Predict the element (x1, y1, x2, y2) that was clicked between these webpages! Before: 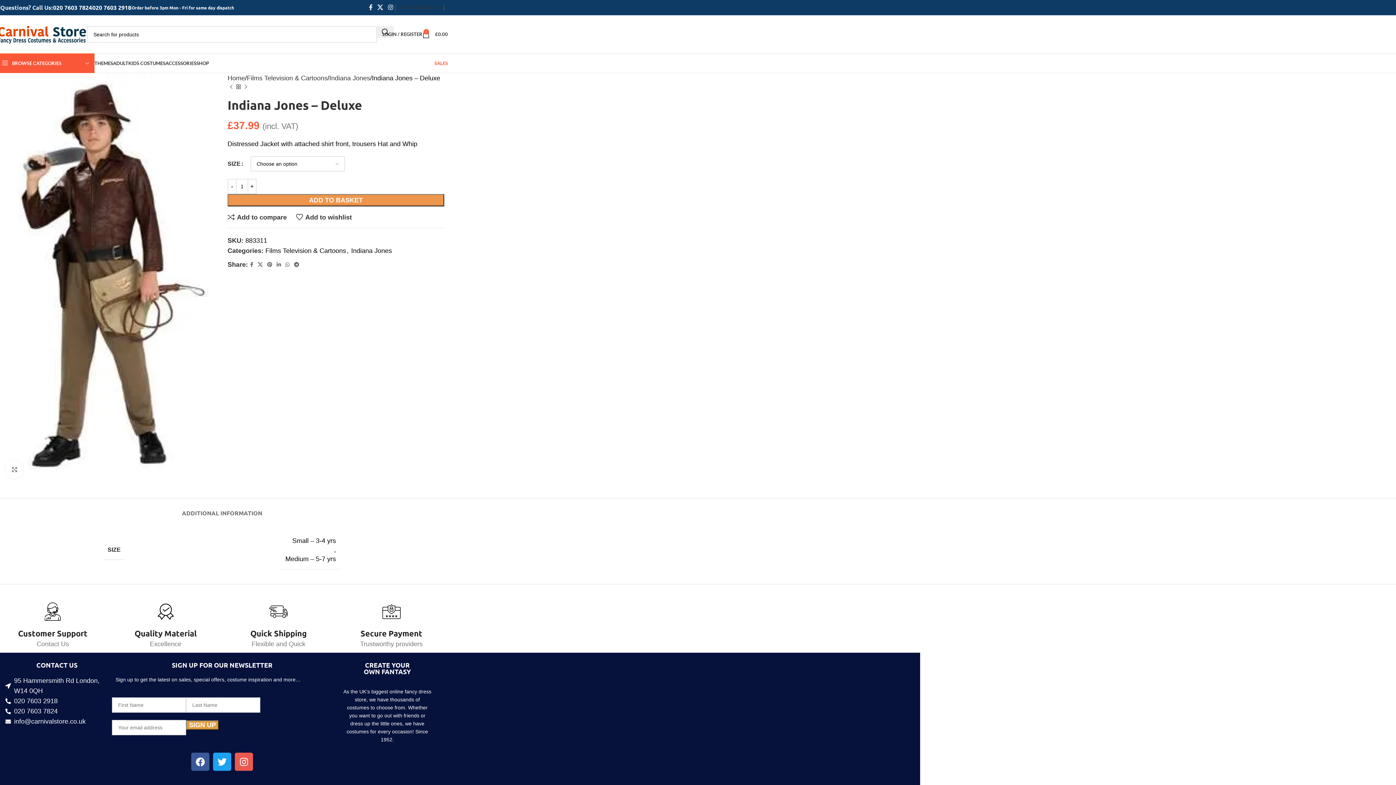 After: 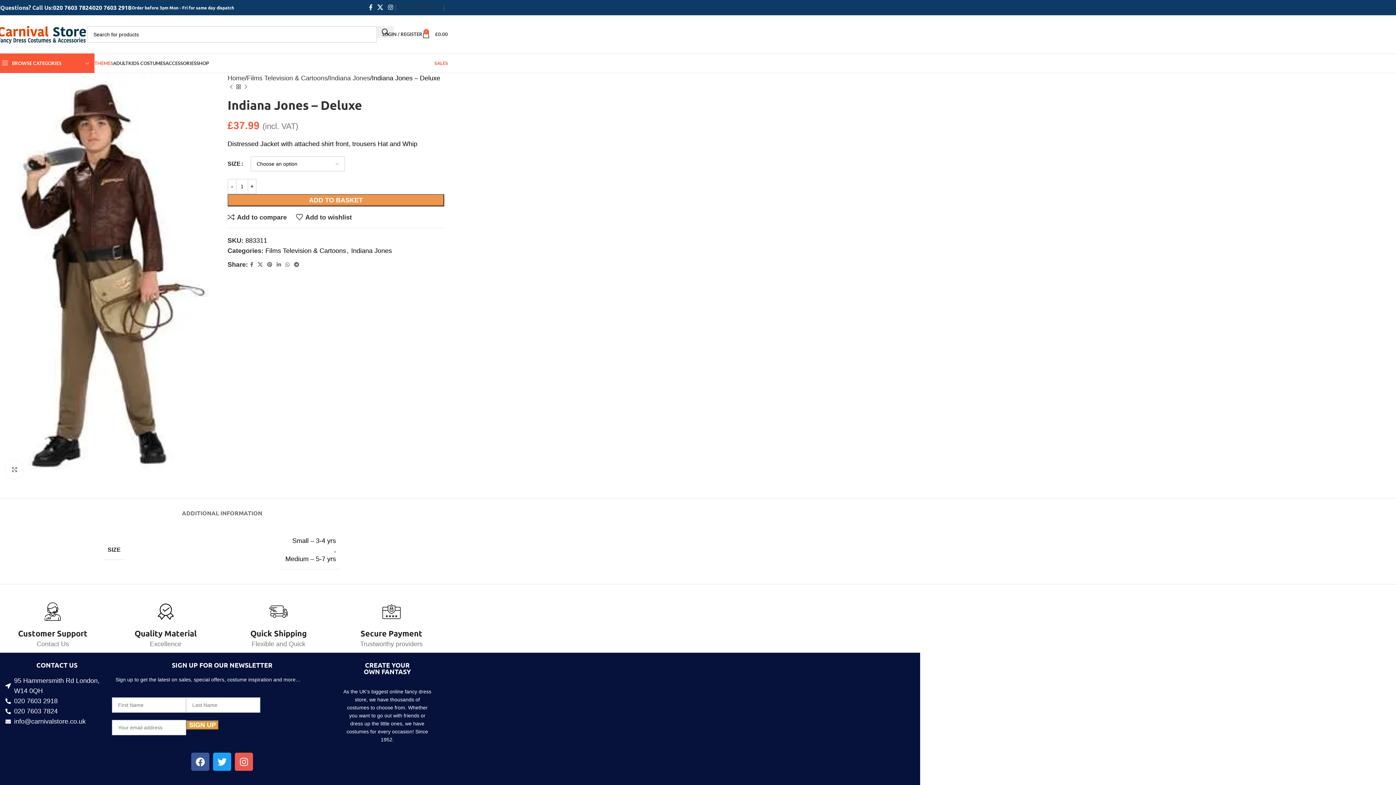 Action: bbox: (94, 56, 113, 70) label: THEMES